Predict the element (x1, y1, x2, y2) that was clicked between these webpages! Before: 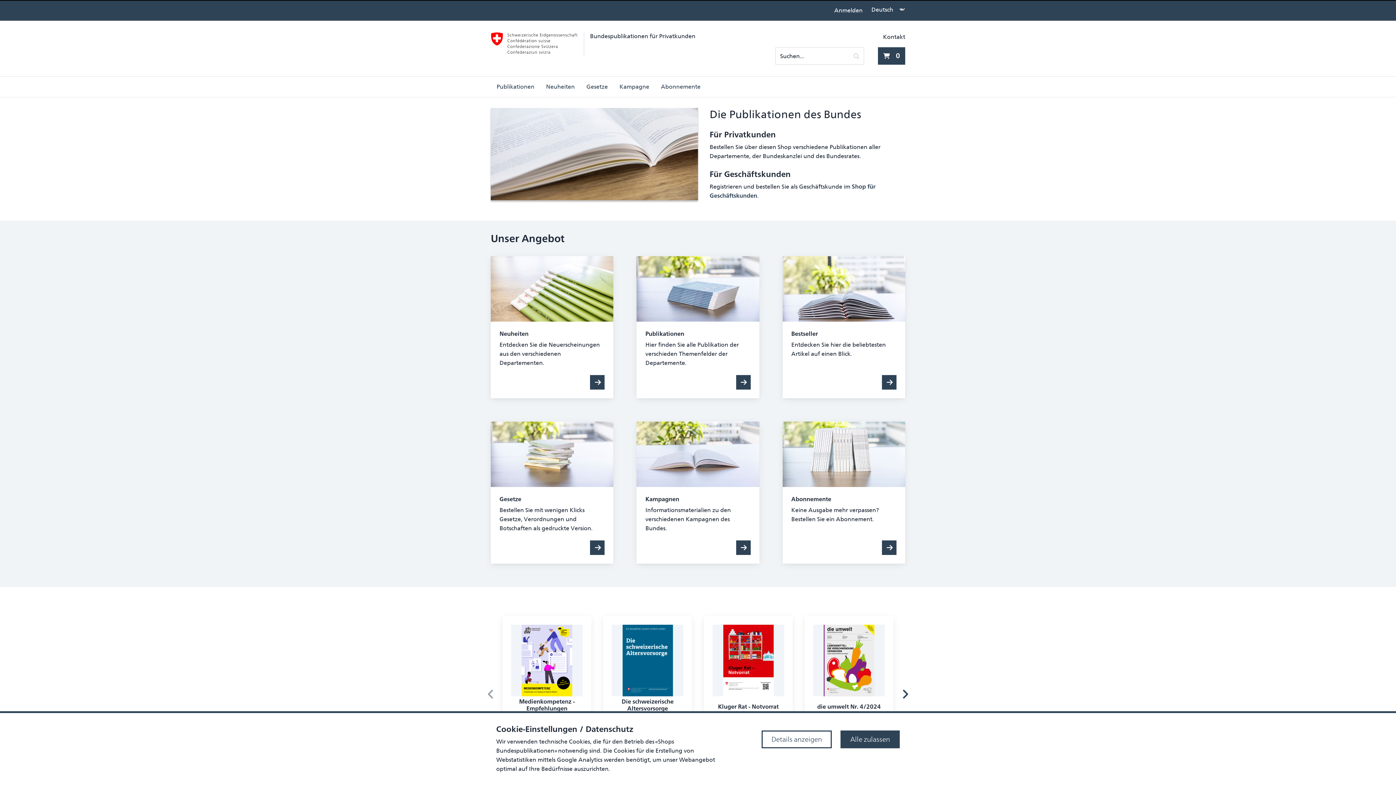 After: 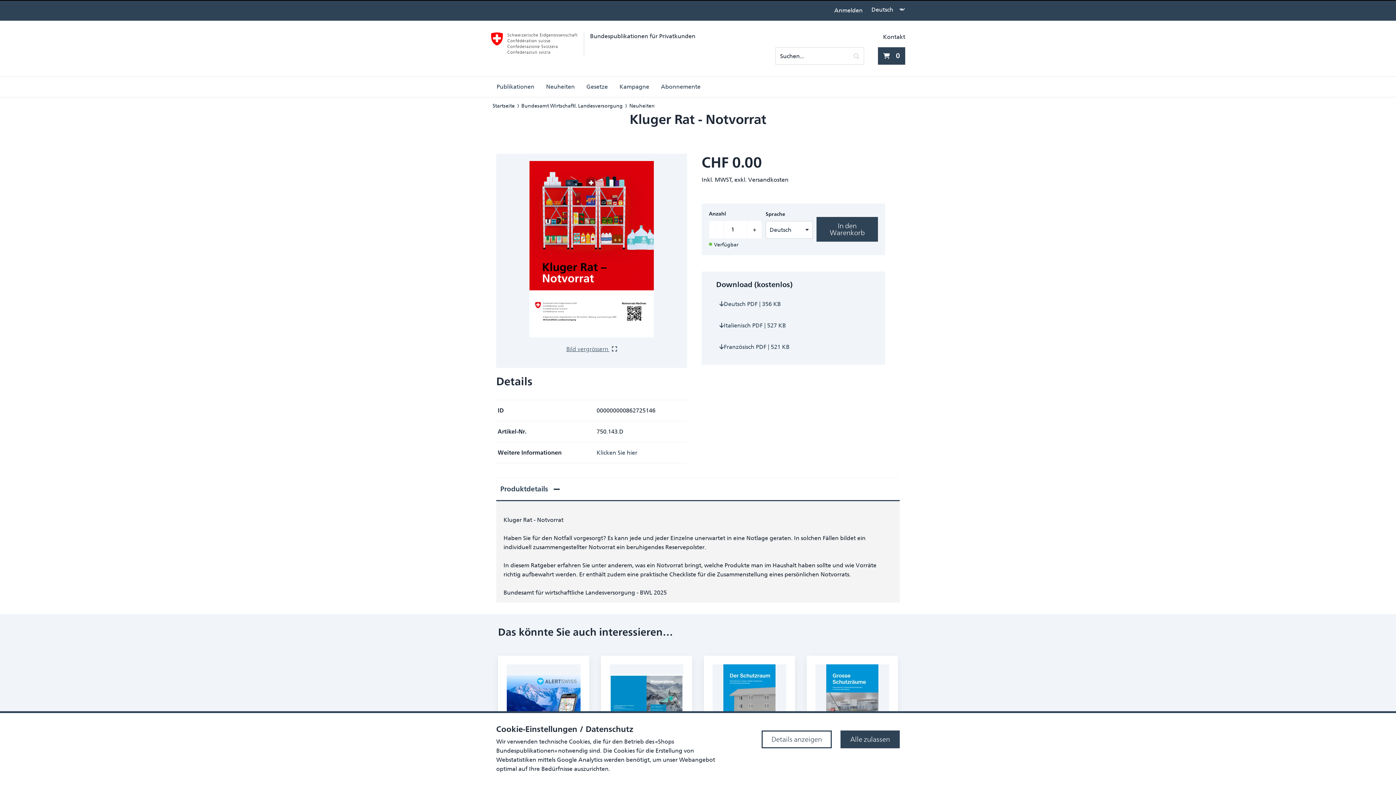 Action: bbox: (712, 625, 784, 748) label: Kluger Rat - Notvorrat
750.143.D
kostenlos